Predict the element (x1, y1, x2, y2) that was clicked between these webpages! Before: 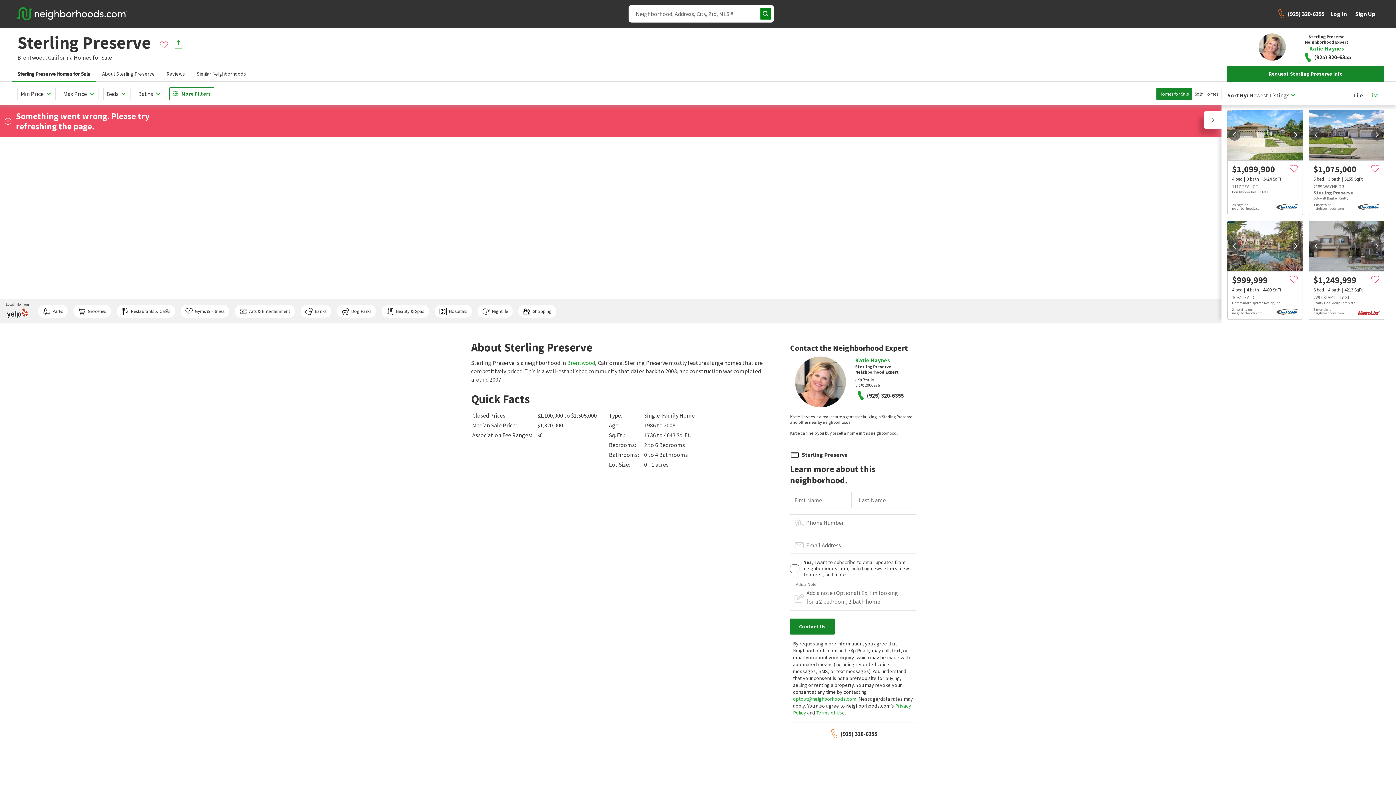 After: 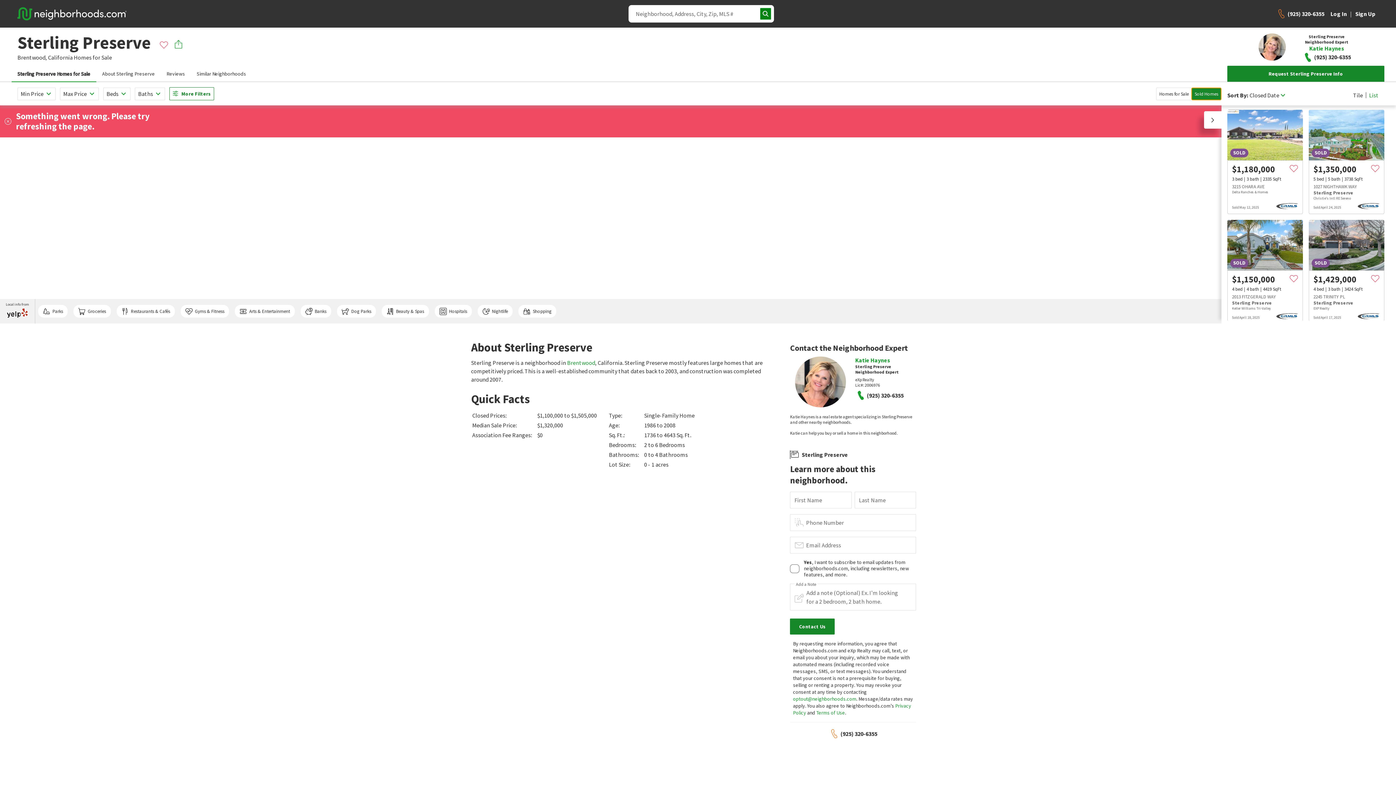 Action: bbox: (1192, 87, 1221, 99) label: Sold Homes